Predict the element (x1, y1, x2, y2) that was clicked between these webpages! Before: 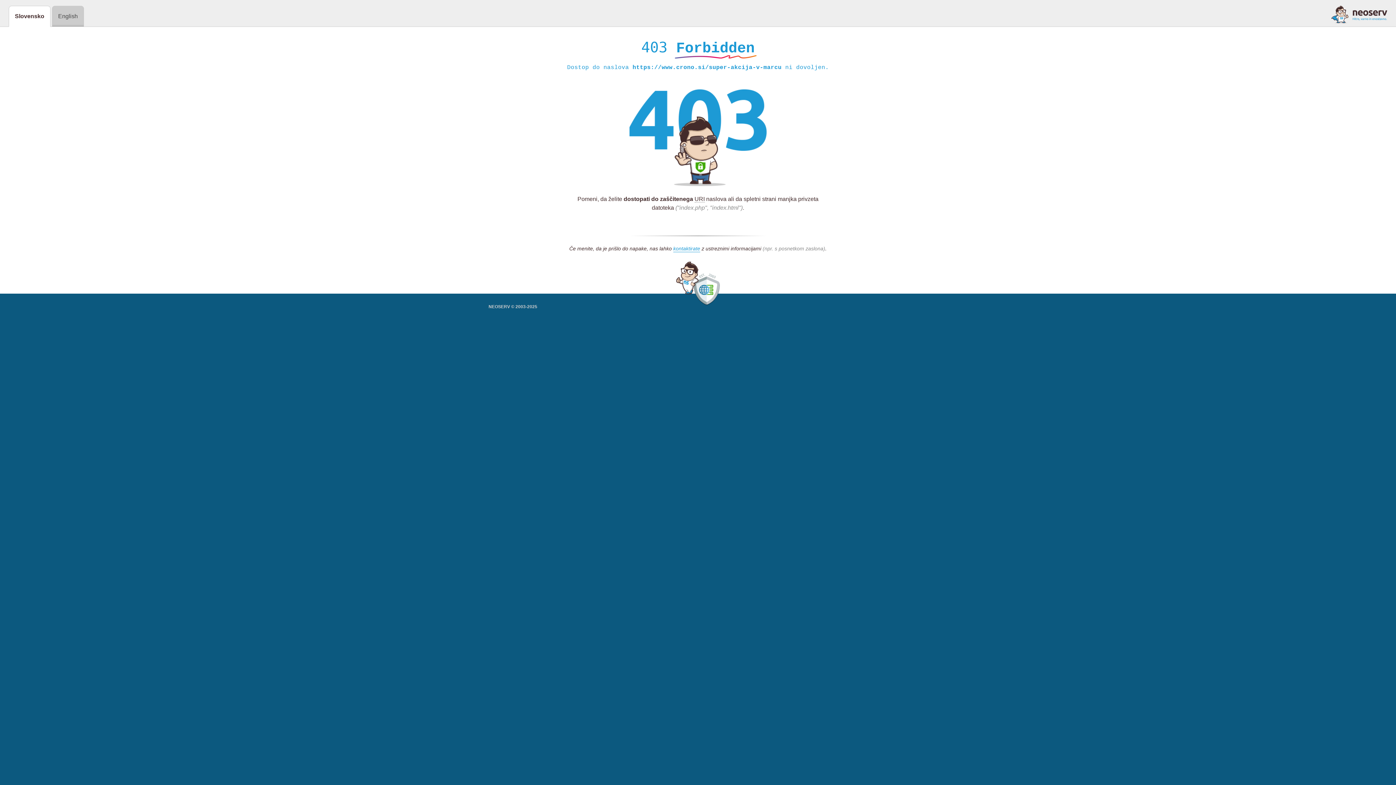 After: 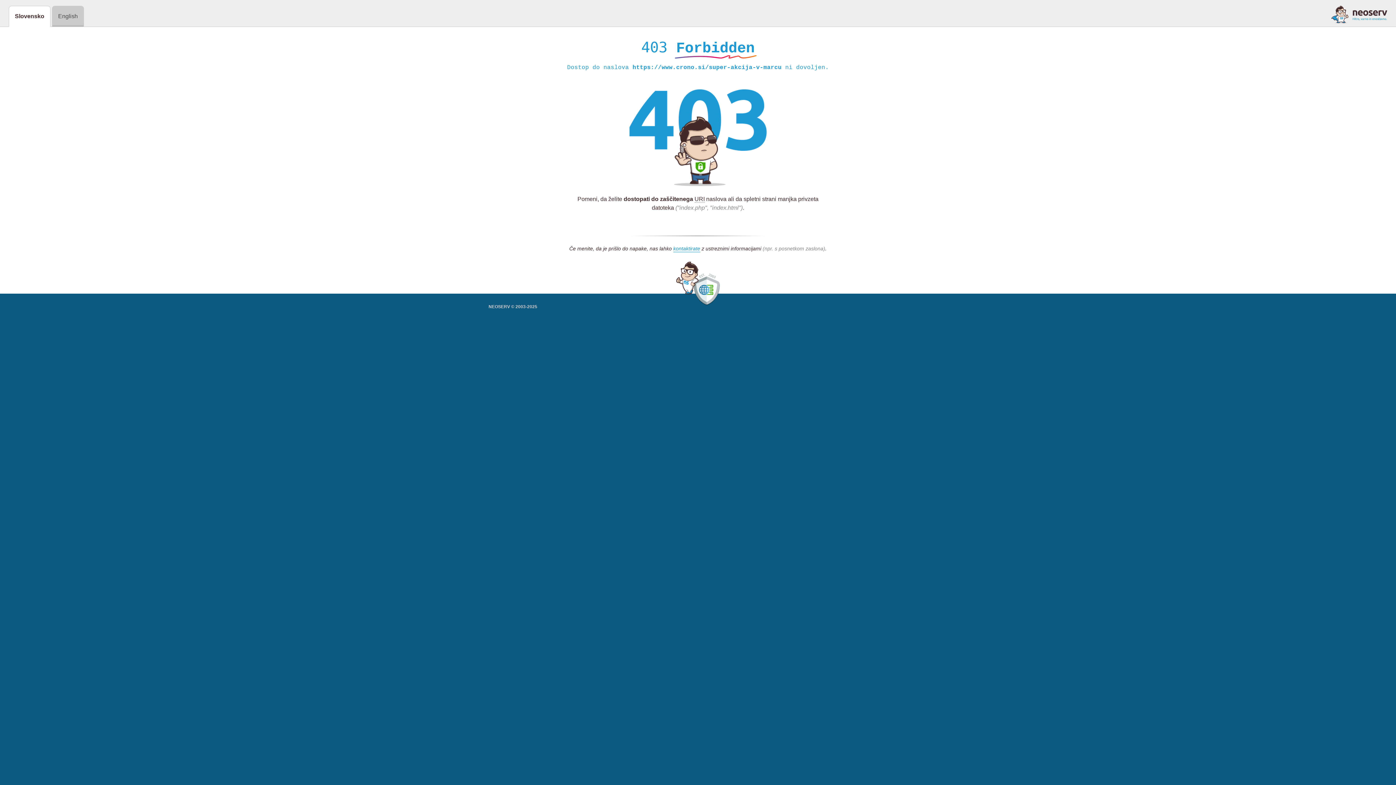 Action: bbox: (1331, 5, 1387, 23)